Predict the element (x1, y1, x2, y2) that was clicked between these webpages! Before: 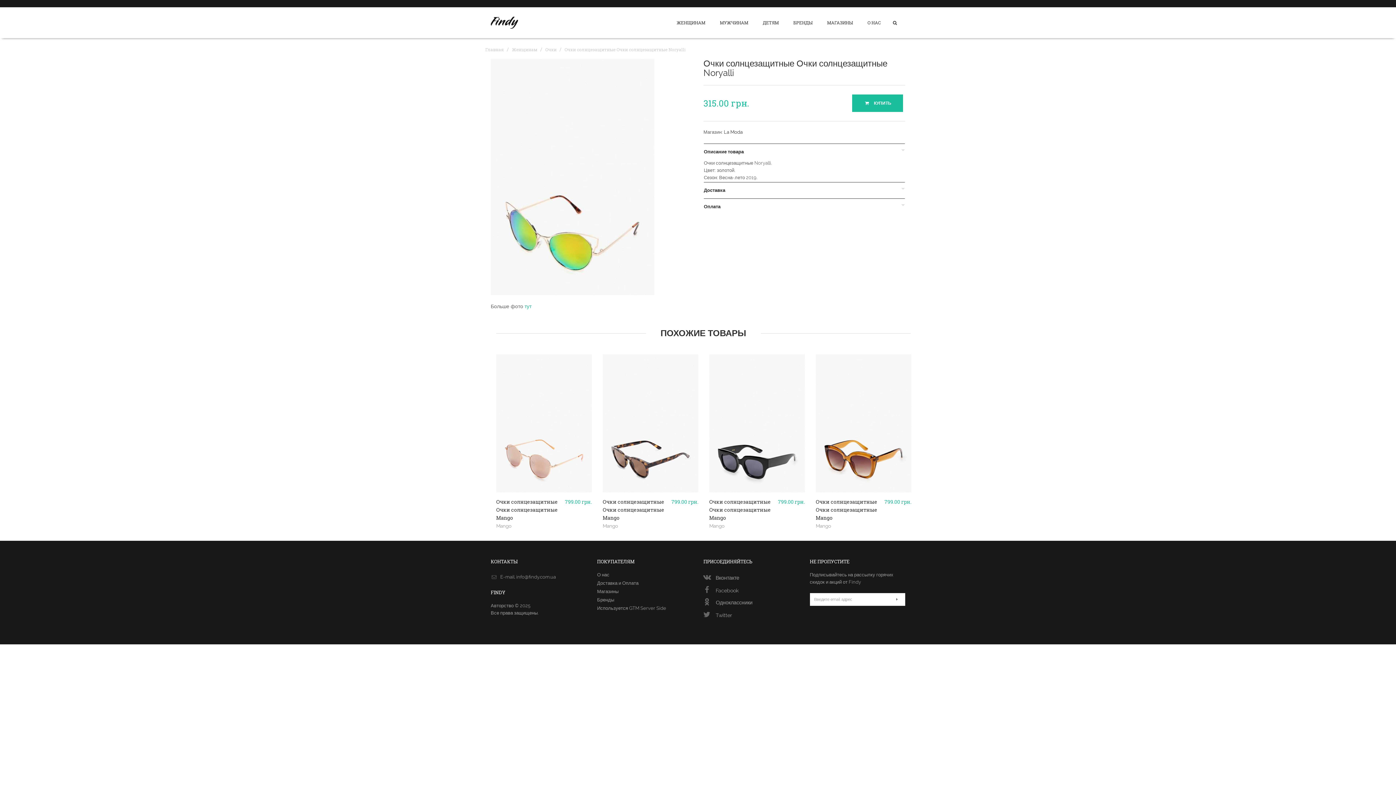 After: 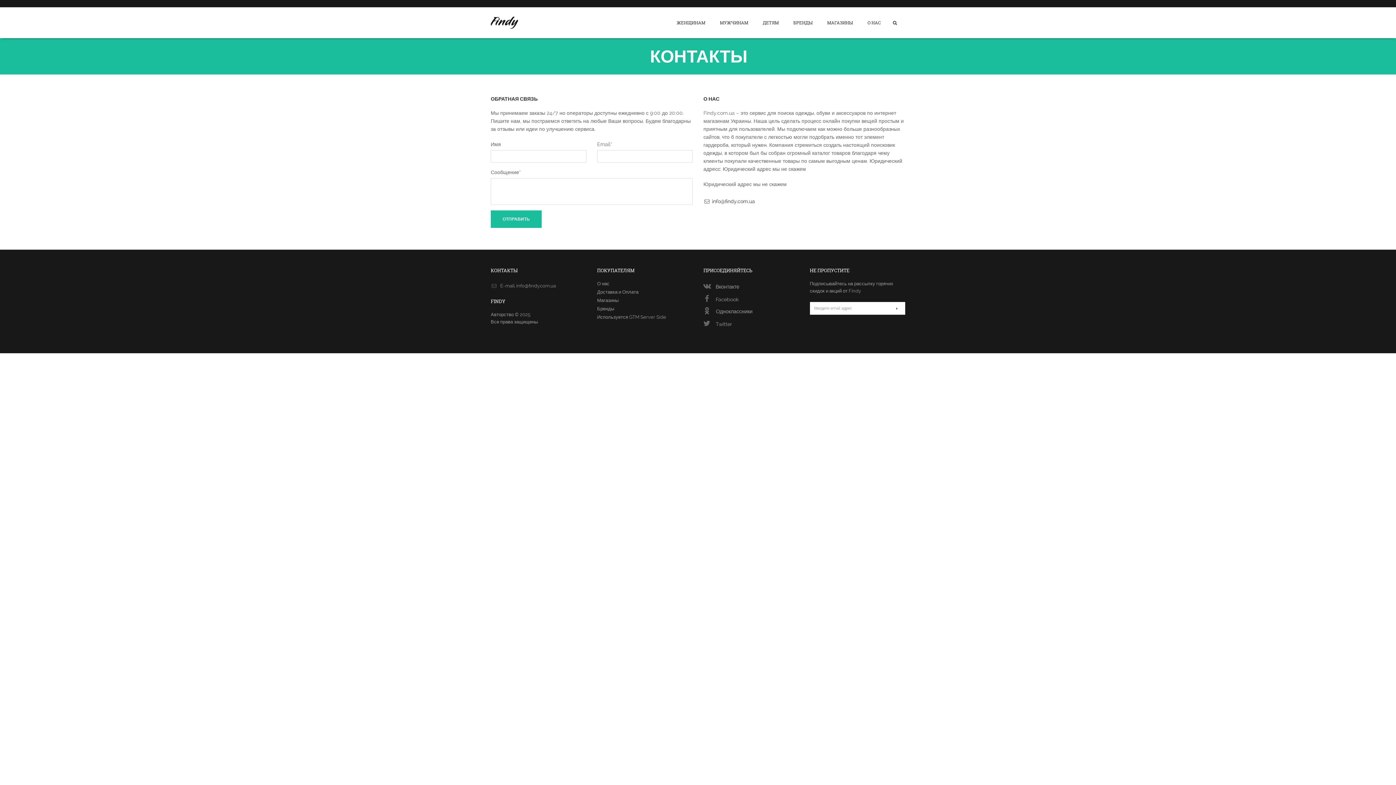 Action: label: О нас bbox: (597, 572, 609, 577)